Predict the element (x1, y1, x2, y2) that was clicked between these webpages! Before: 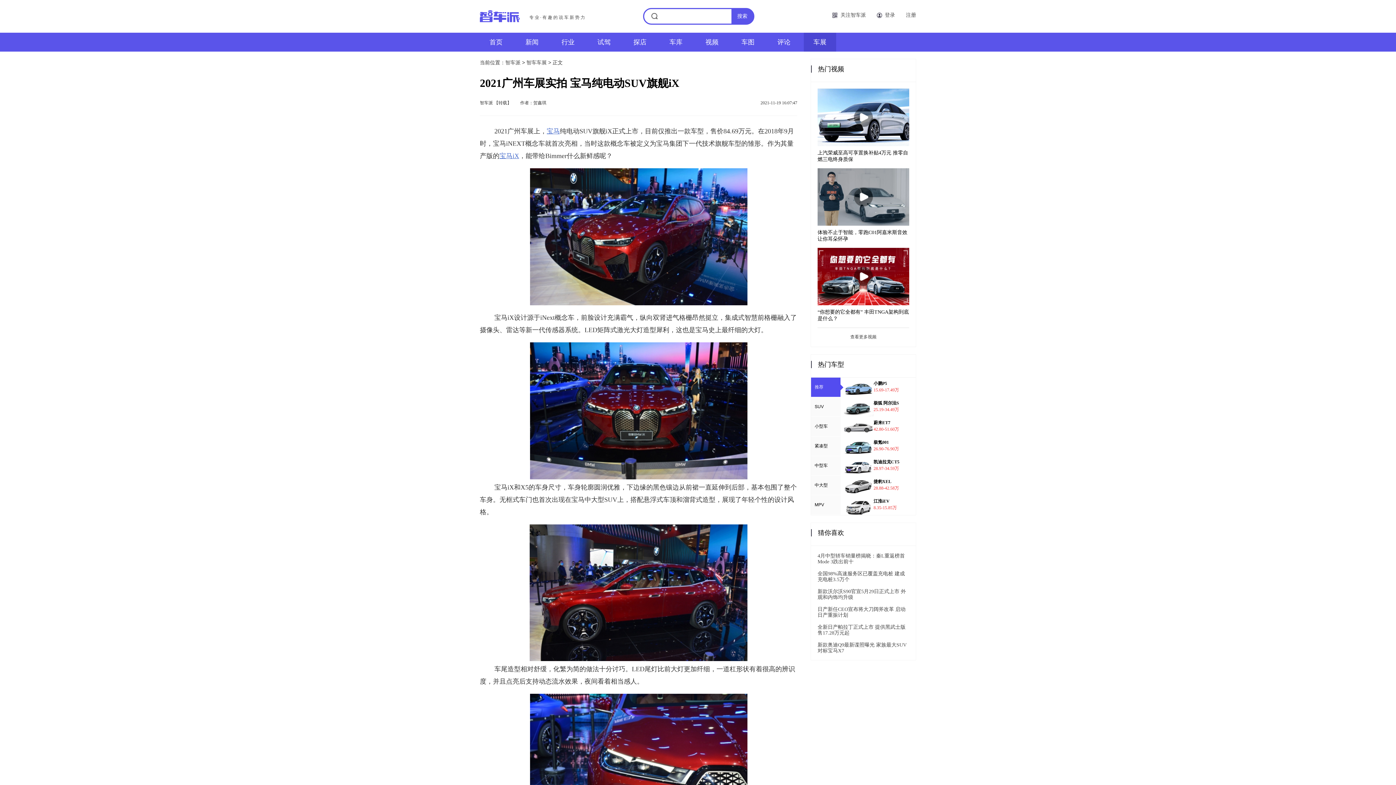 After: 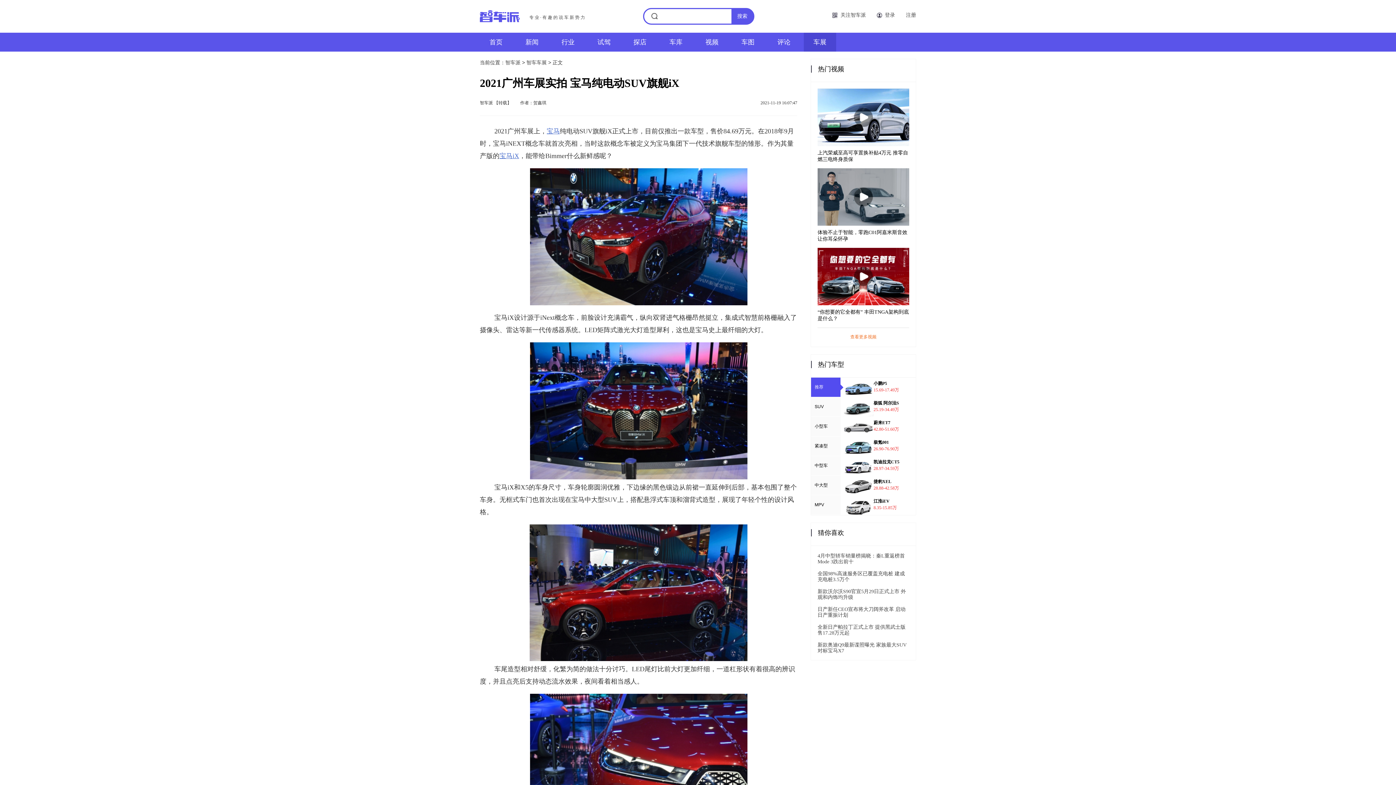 Action: bbox: (850, 334, 876, 339) label: 查看更多视频